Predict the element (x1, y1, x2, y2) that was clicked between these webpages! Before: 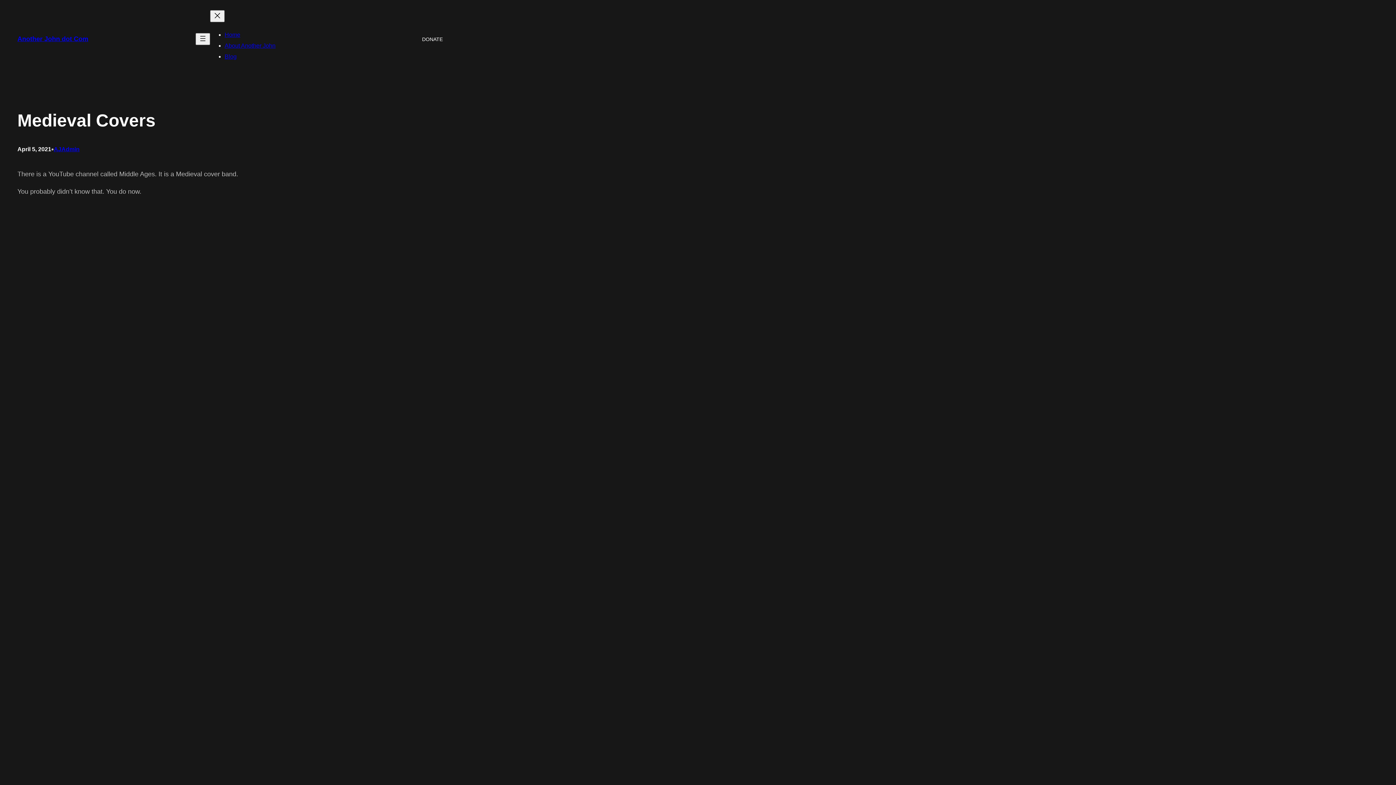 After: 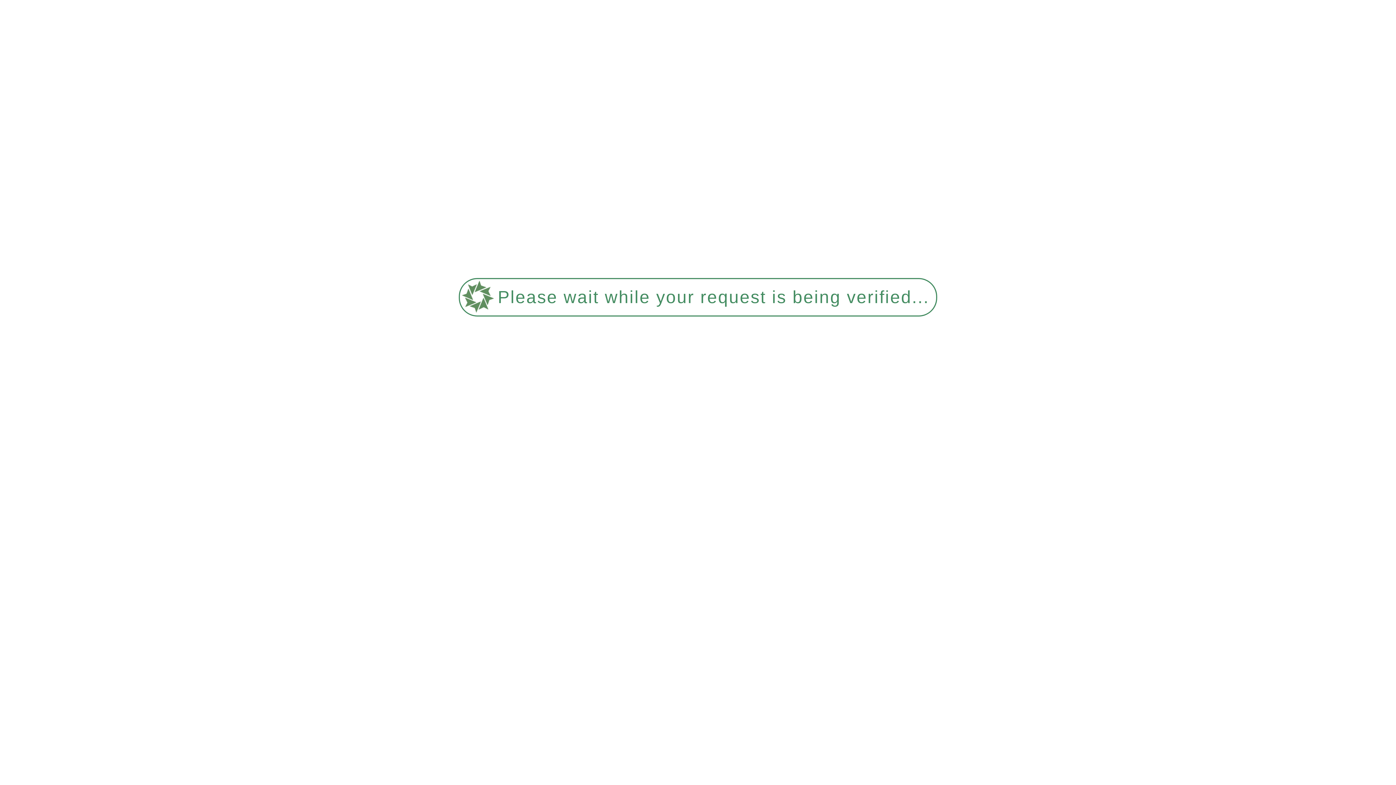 Action: label: Home bbox: (224, 31, 240, 37)